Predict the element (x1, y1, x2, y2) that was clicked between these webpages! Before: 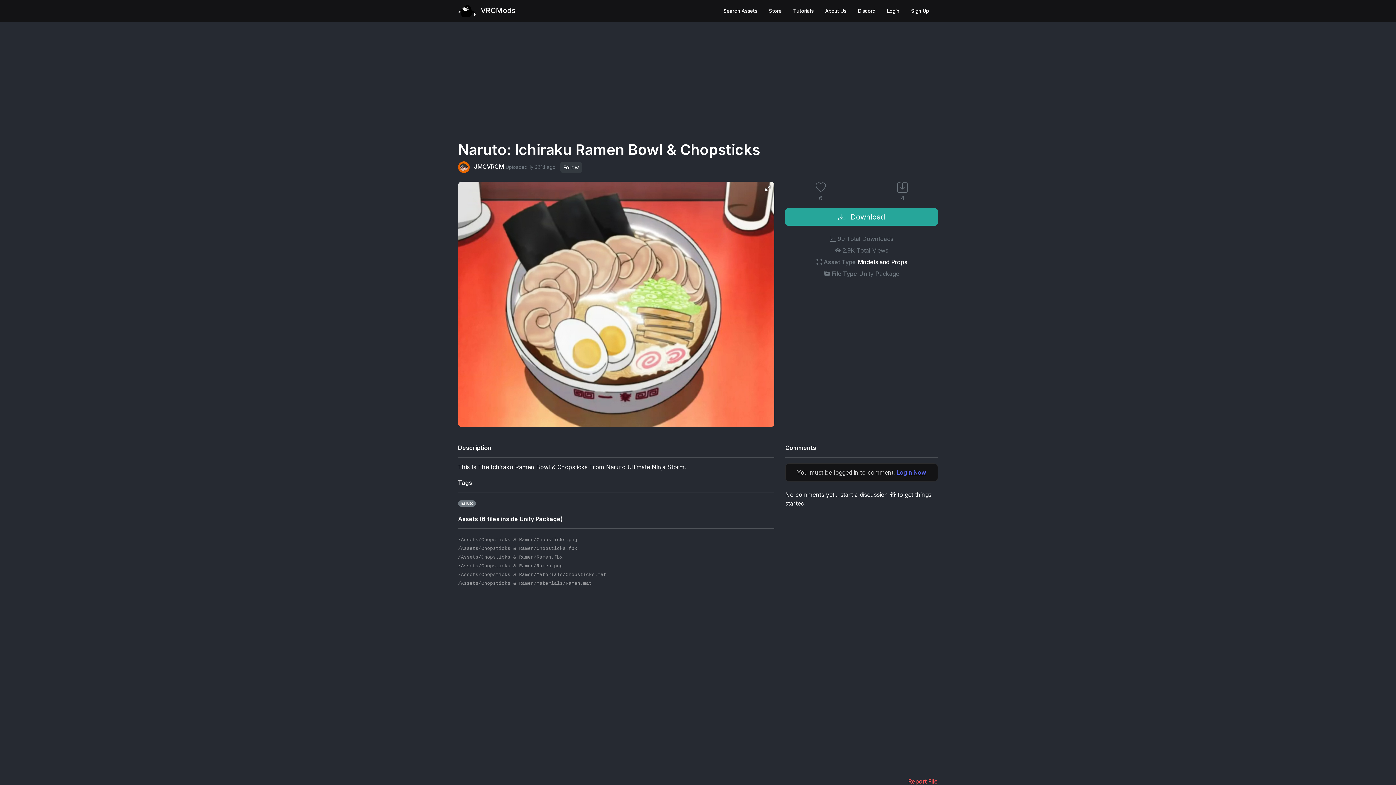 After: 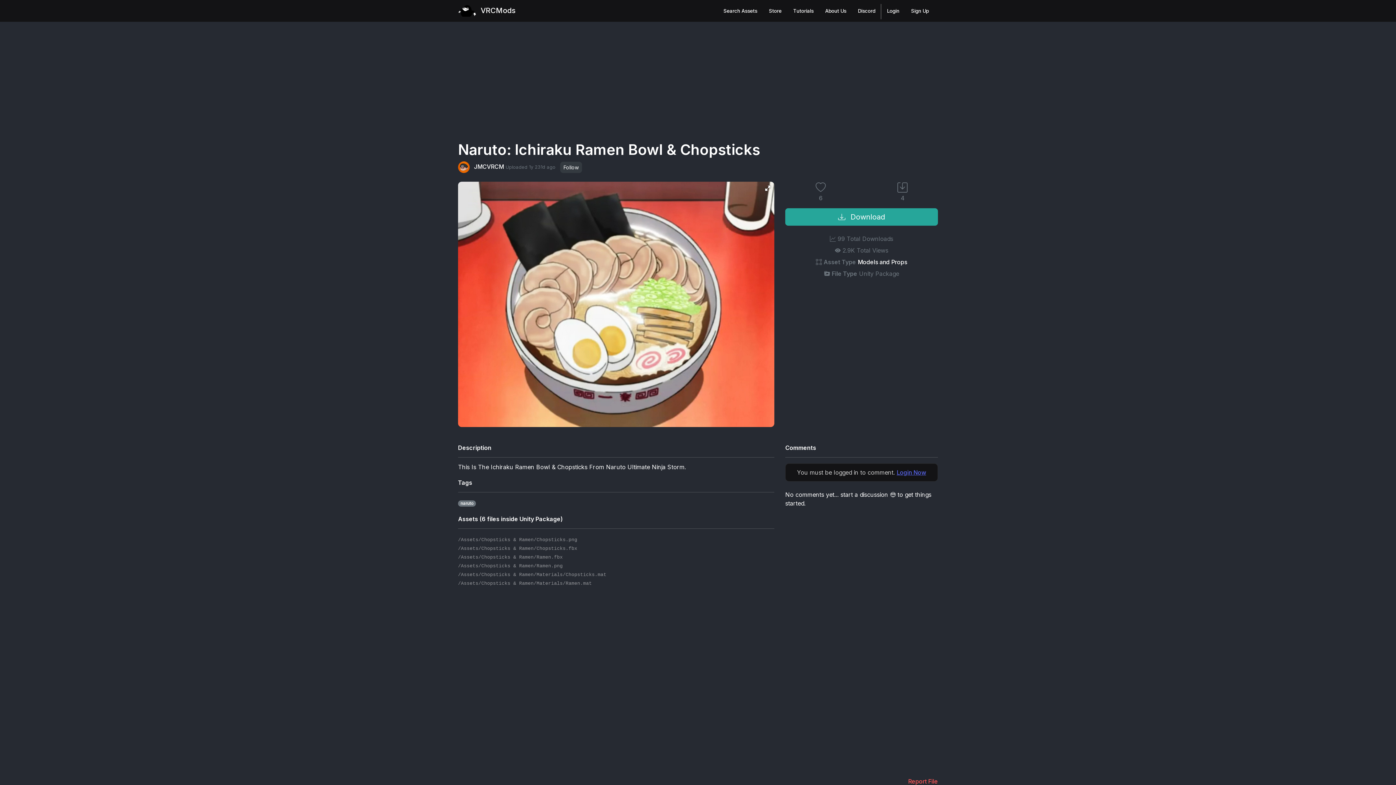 Action: label: 4 bbox: (861, 181, 943, 202)